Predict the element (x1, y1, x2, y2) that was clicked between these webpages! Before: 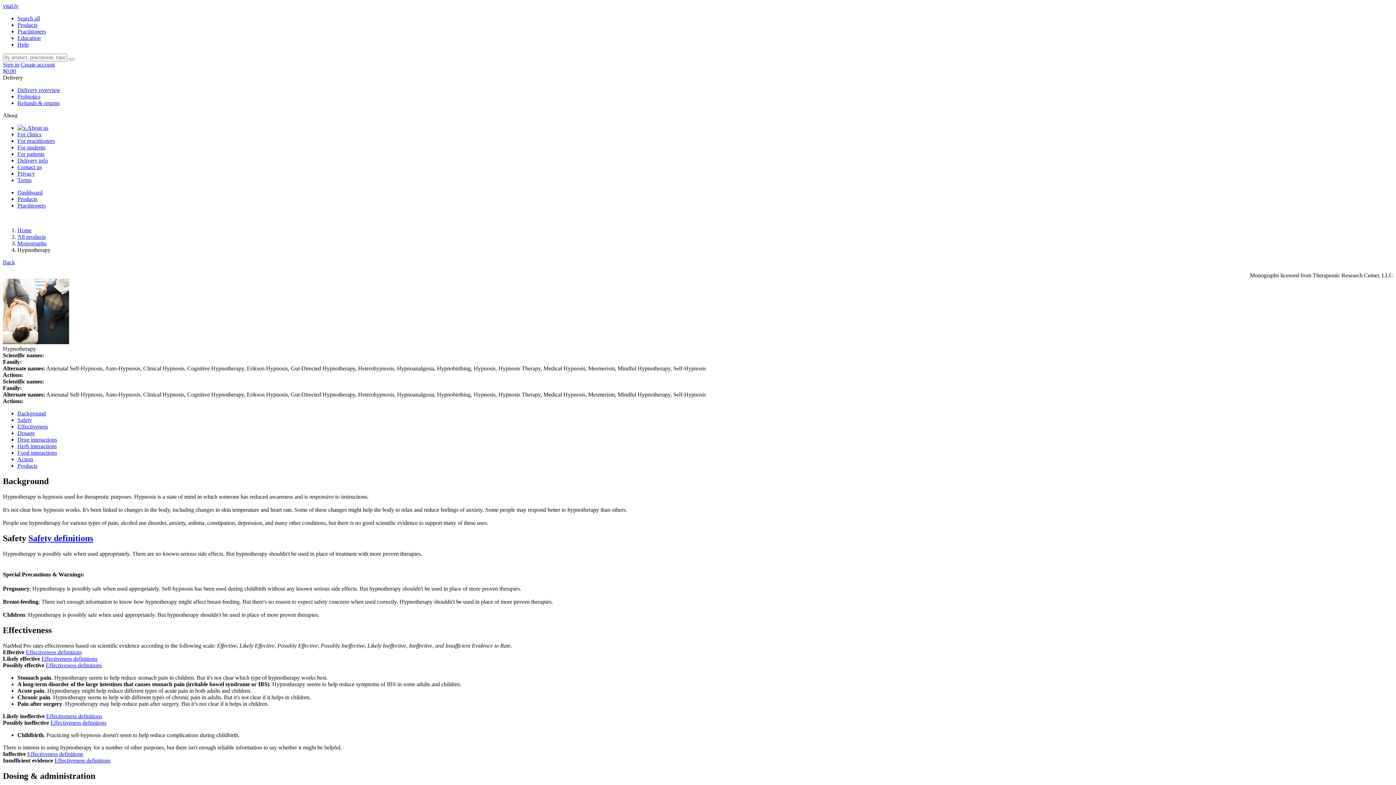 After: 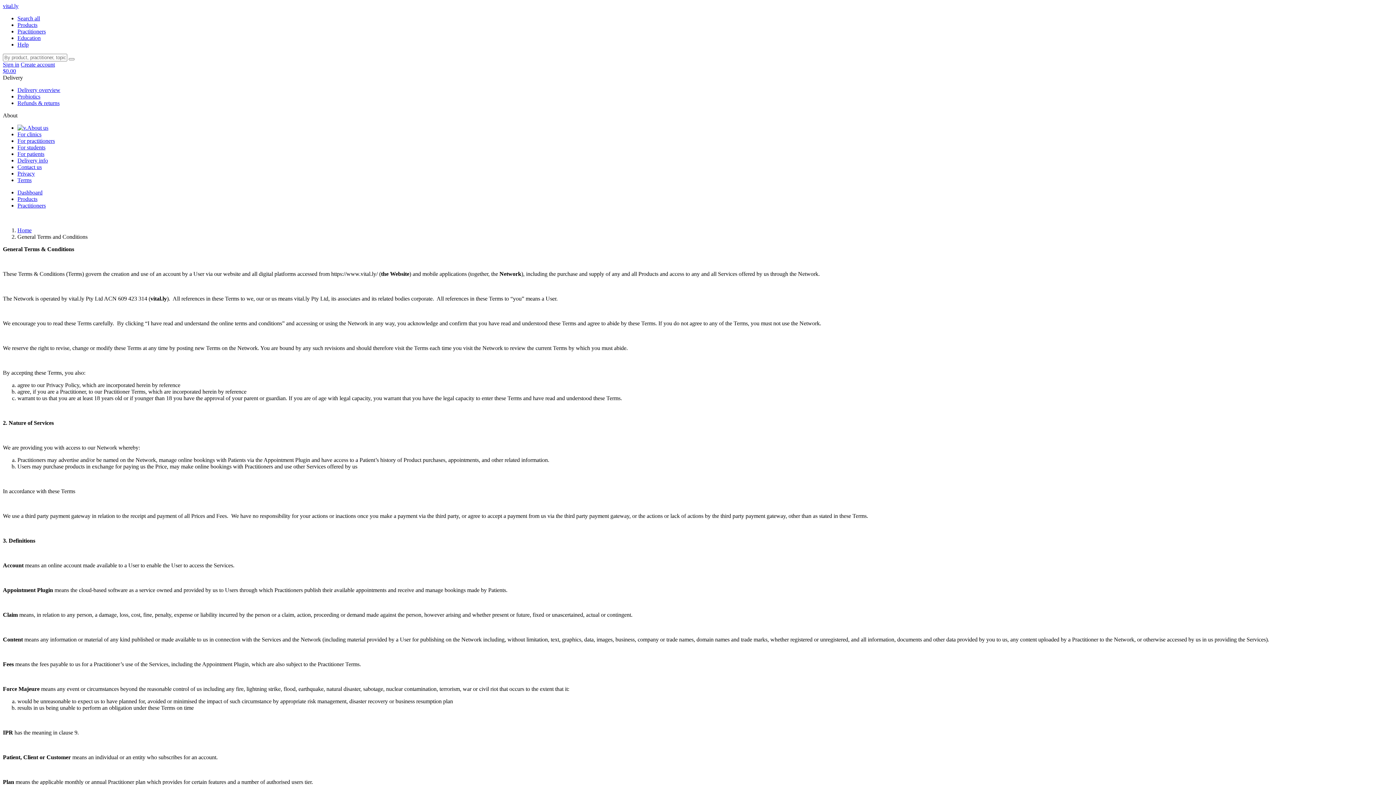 Action: label: Terms bbox: (17, 177, 31, 183)